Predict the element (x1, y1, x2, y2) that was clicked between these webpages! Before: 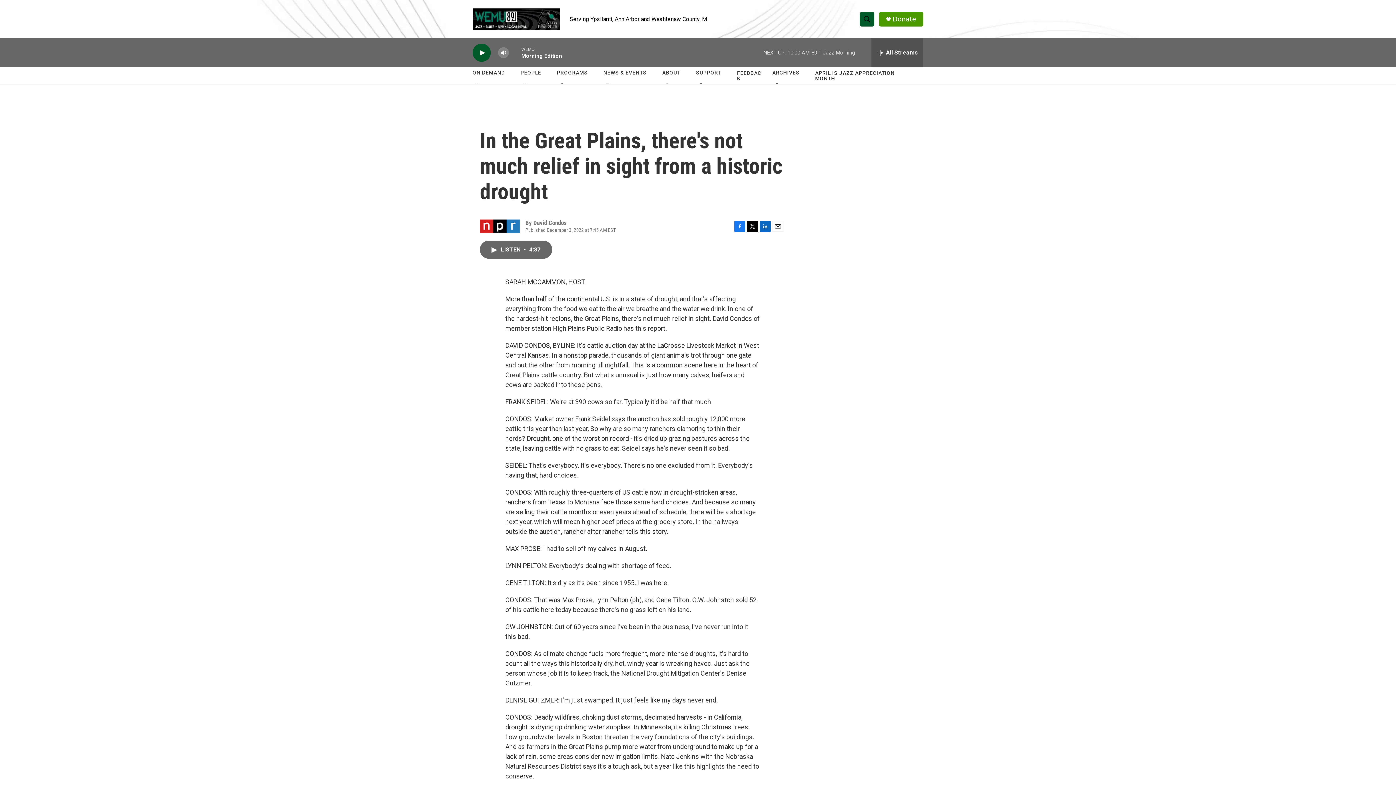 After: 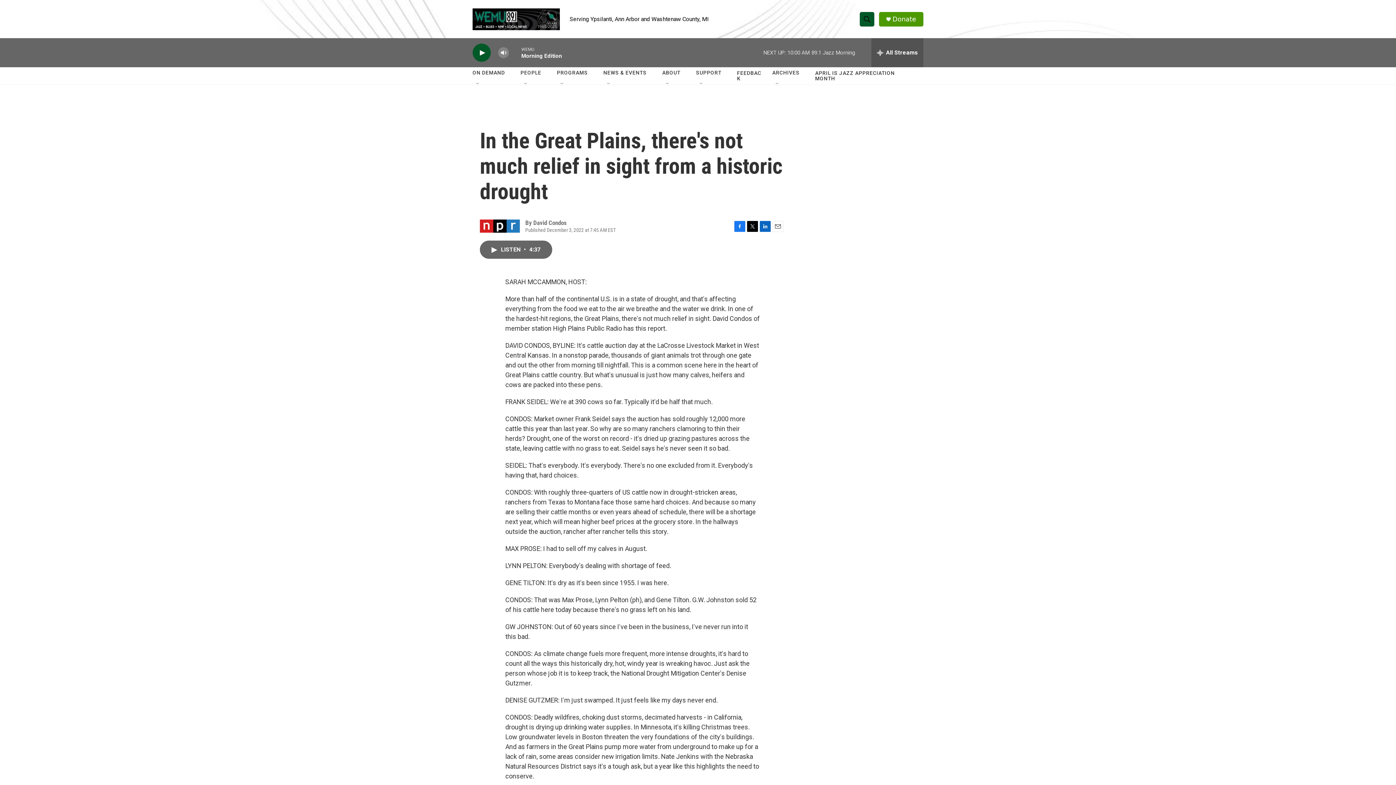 Action: label: Donate bbox: (892, 15, 916, 22)